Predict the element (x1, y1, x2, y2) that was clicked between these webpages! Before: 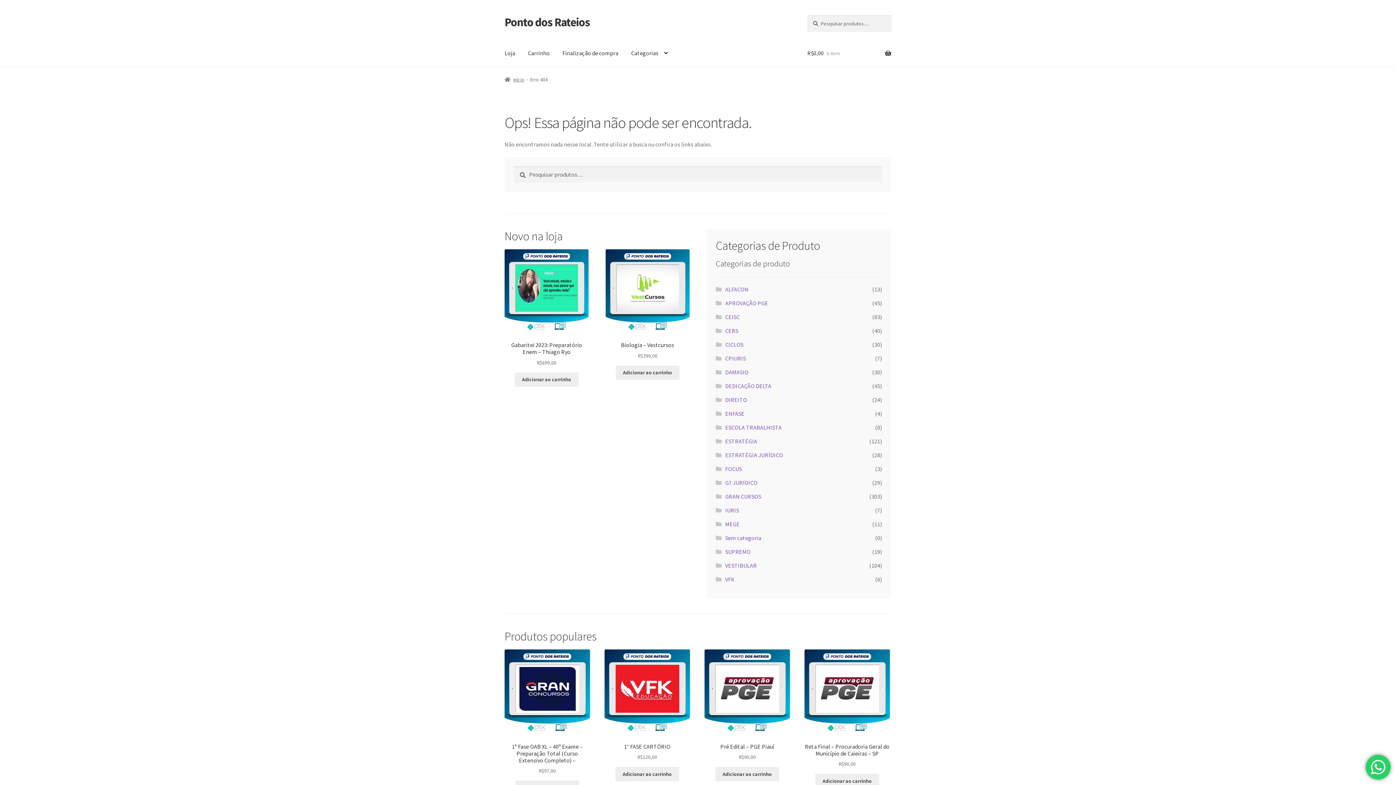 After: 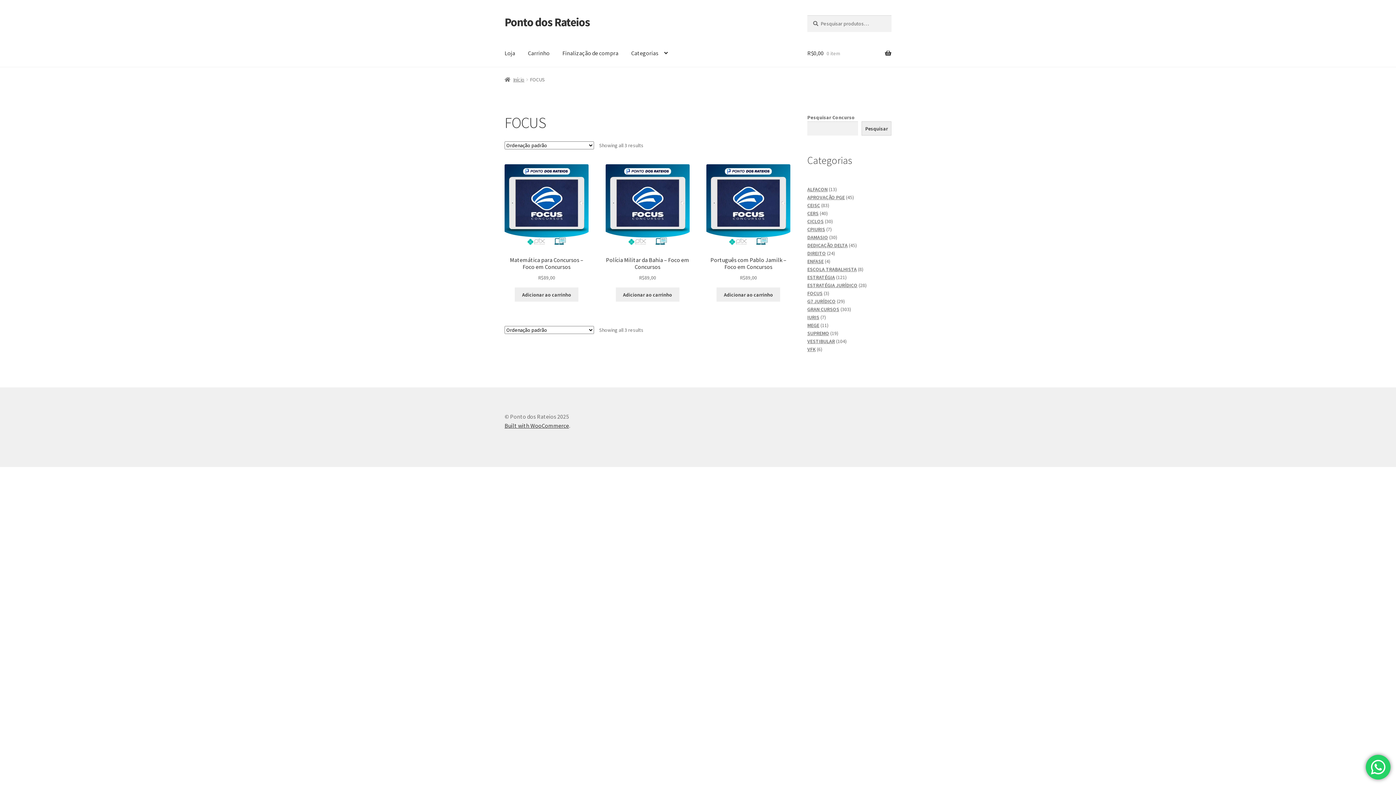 Action: bbox: (725, 465, 742, 472) label: FOCUS